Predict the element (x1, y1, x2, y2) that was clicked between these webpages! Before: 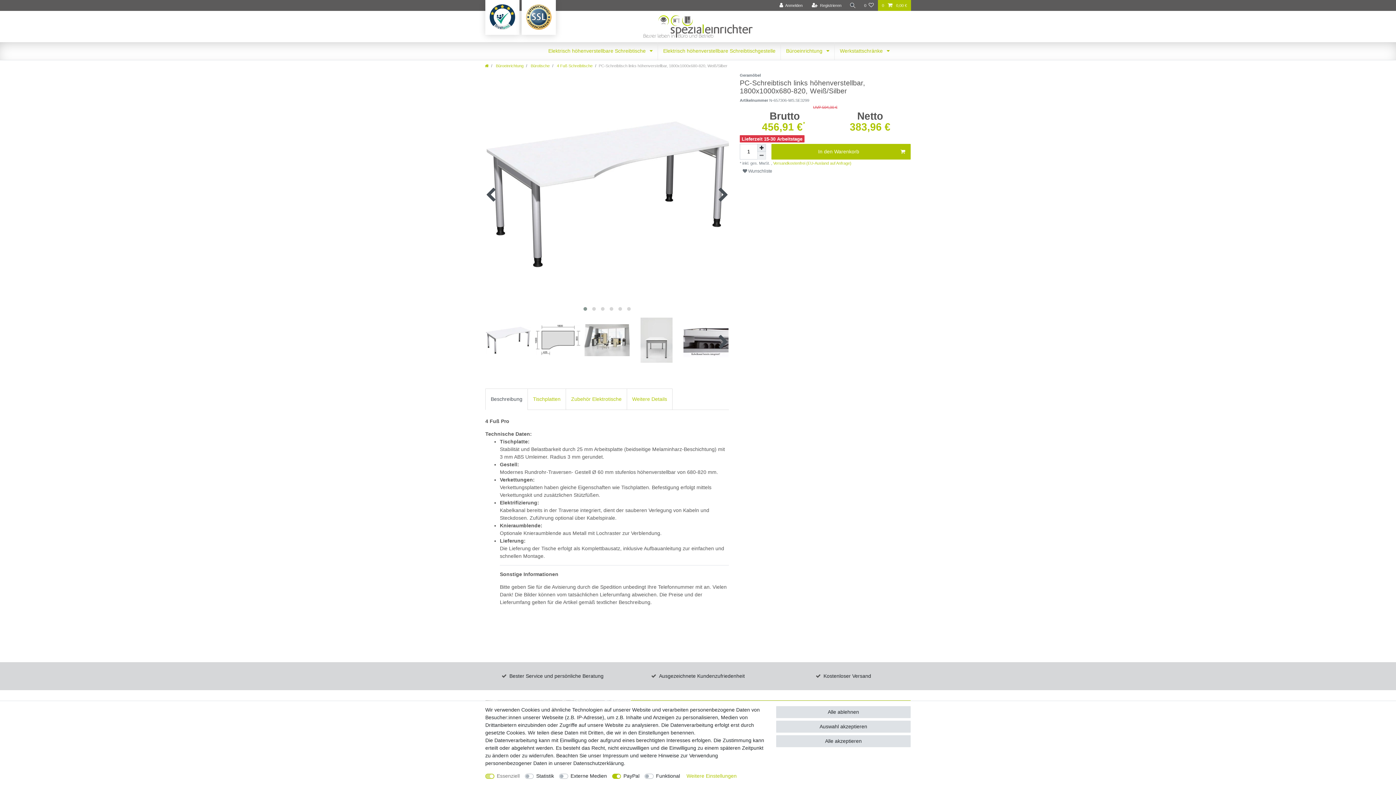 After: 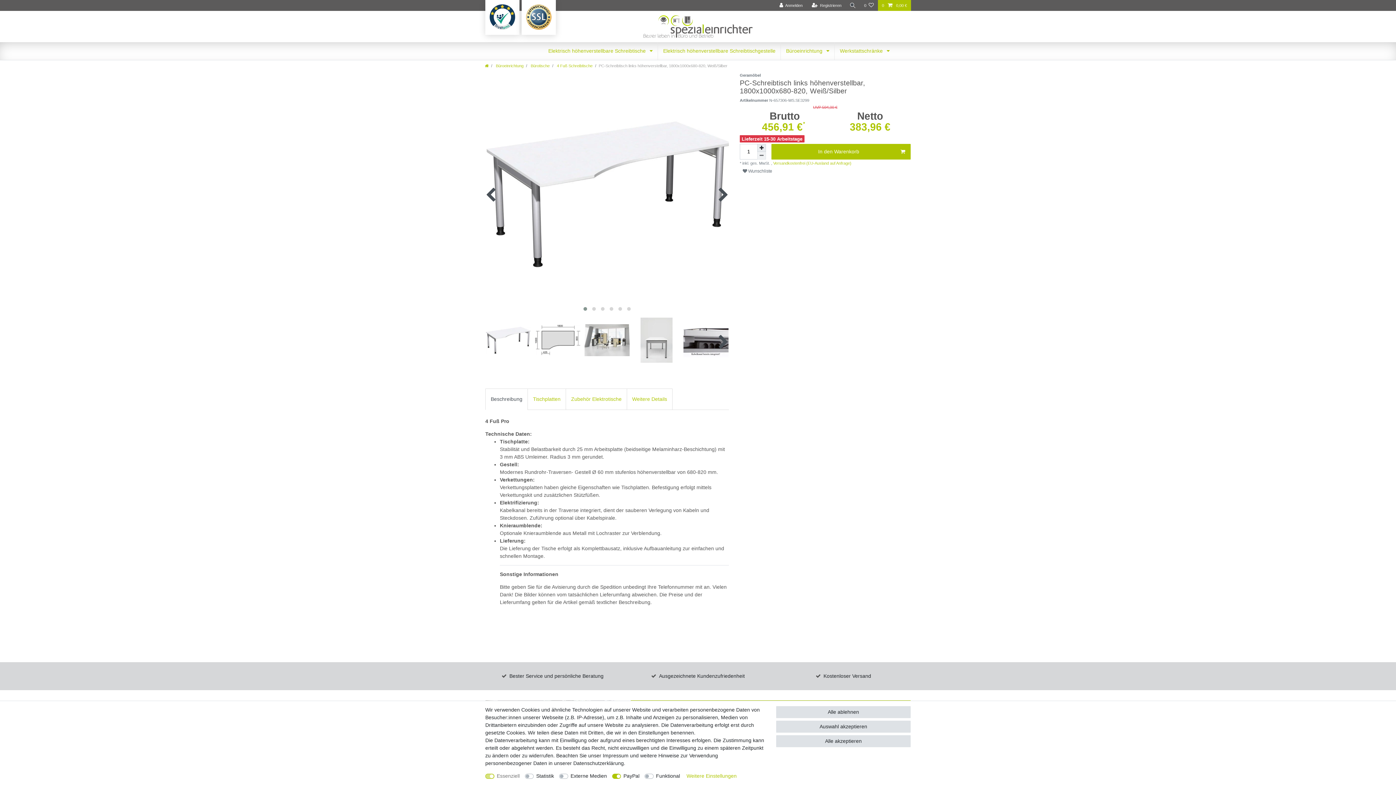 Action: bbox: (573, 760, 624, 766) label: Daten­schutz­erklärung